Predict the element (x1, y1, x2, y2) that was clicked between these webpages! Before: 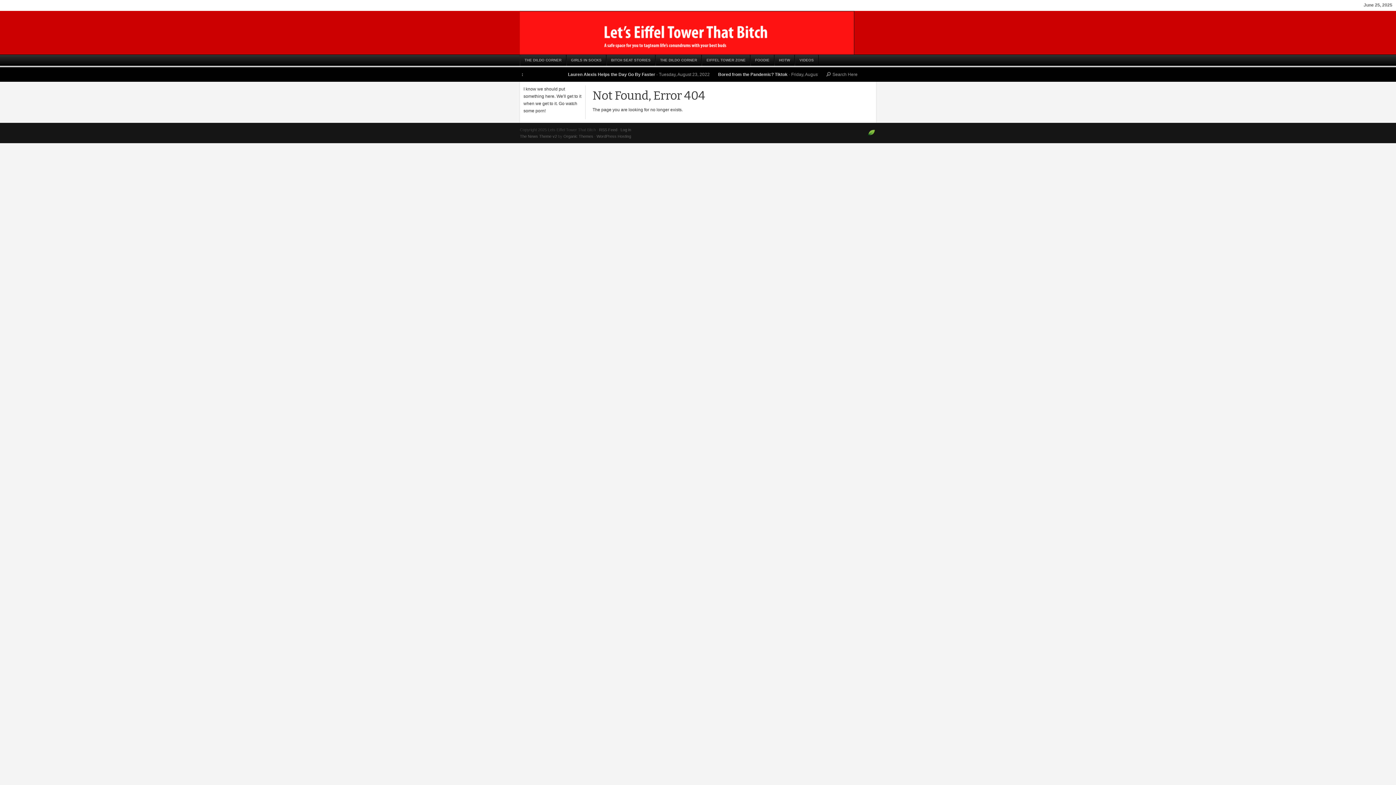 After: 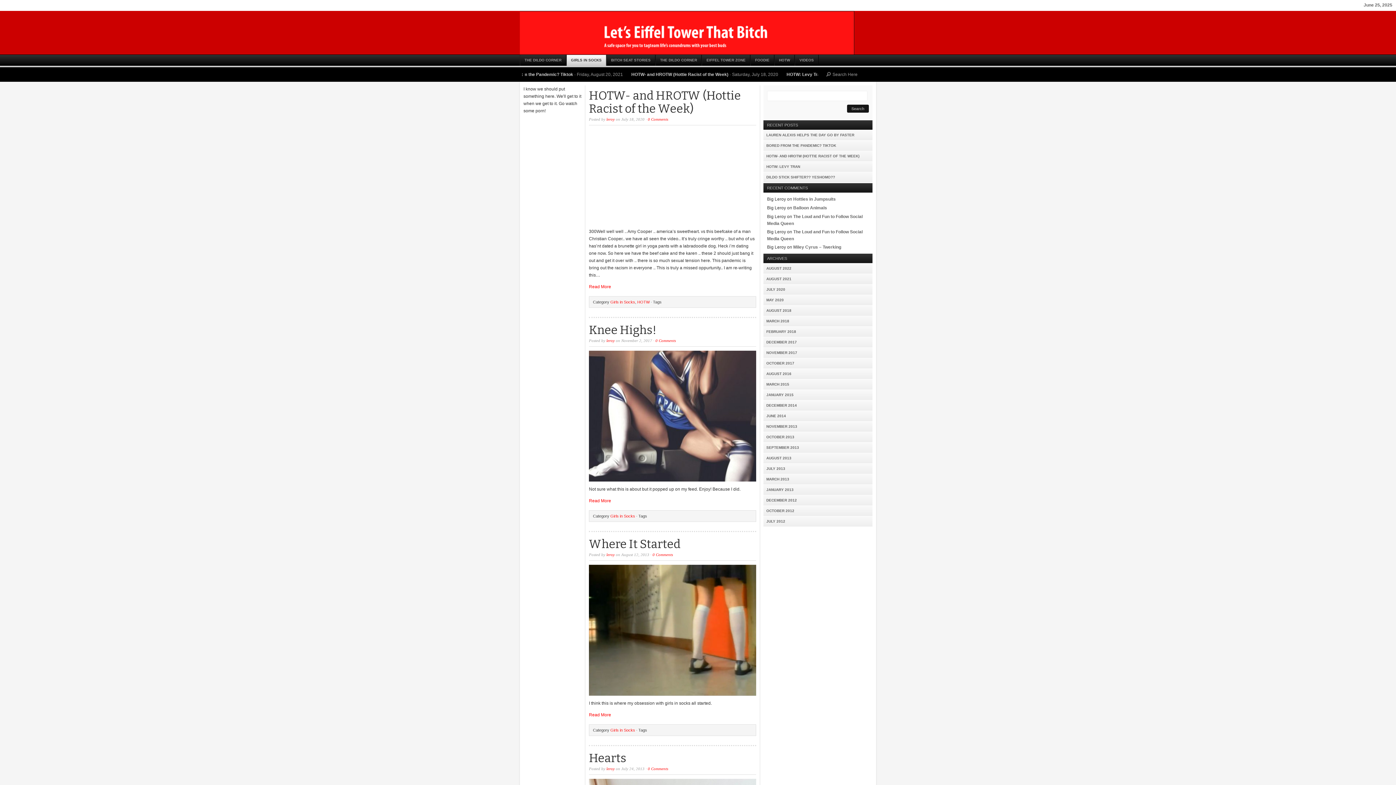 Action: label: GIRLS IN SOCKS bbox: (566, 54, 606, 65)